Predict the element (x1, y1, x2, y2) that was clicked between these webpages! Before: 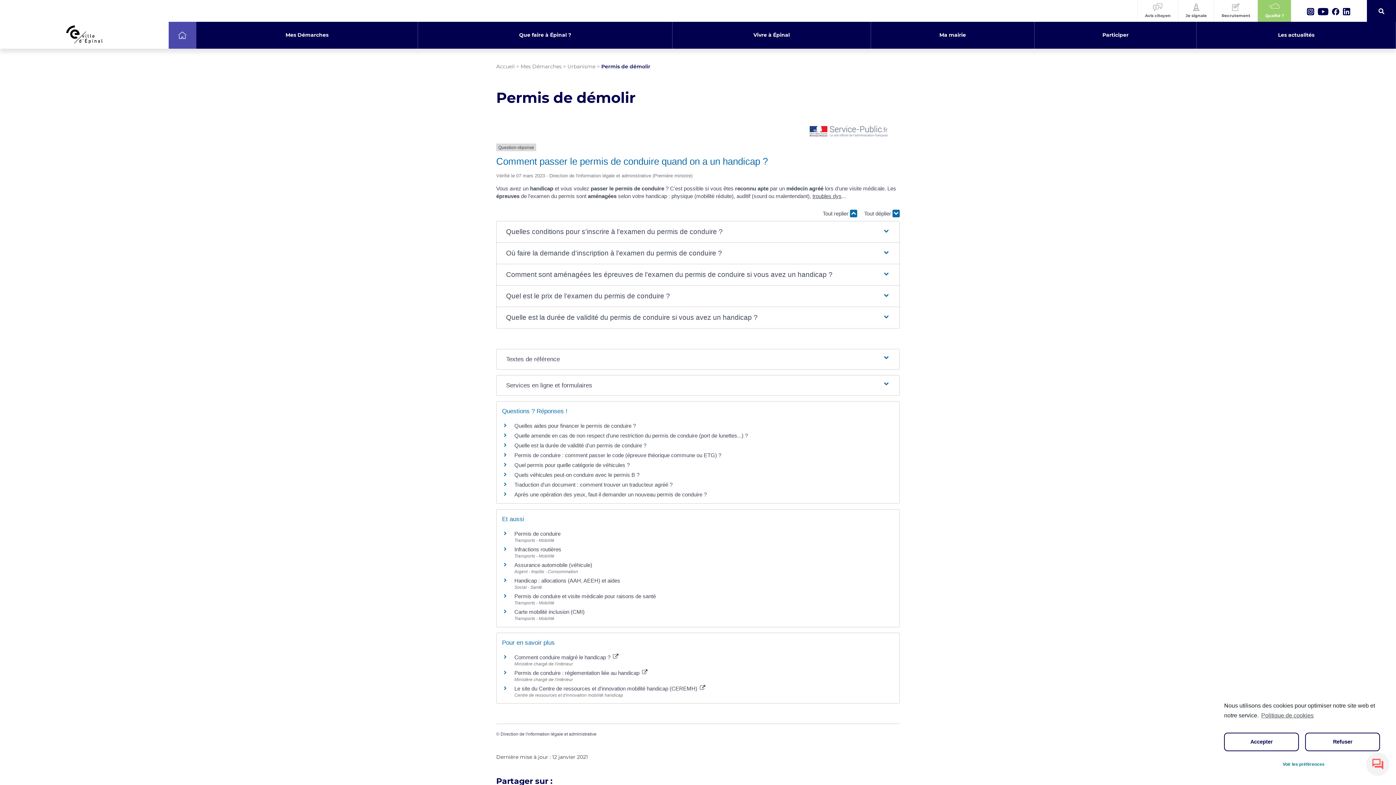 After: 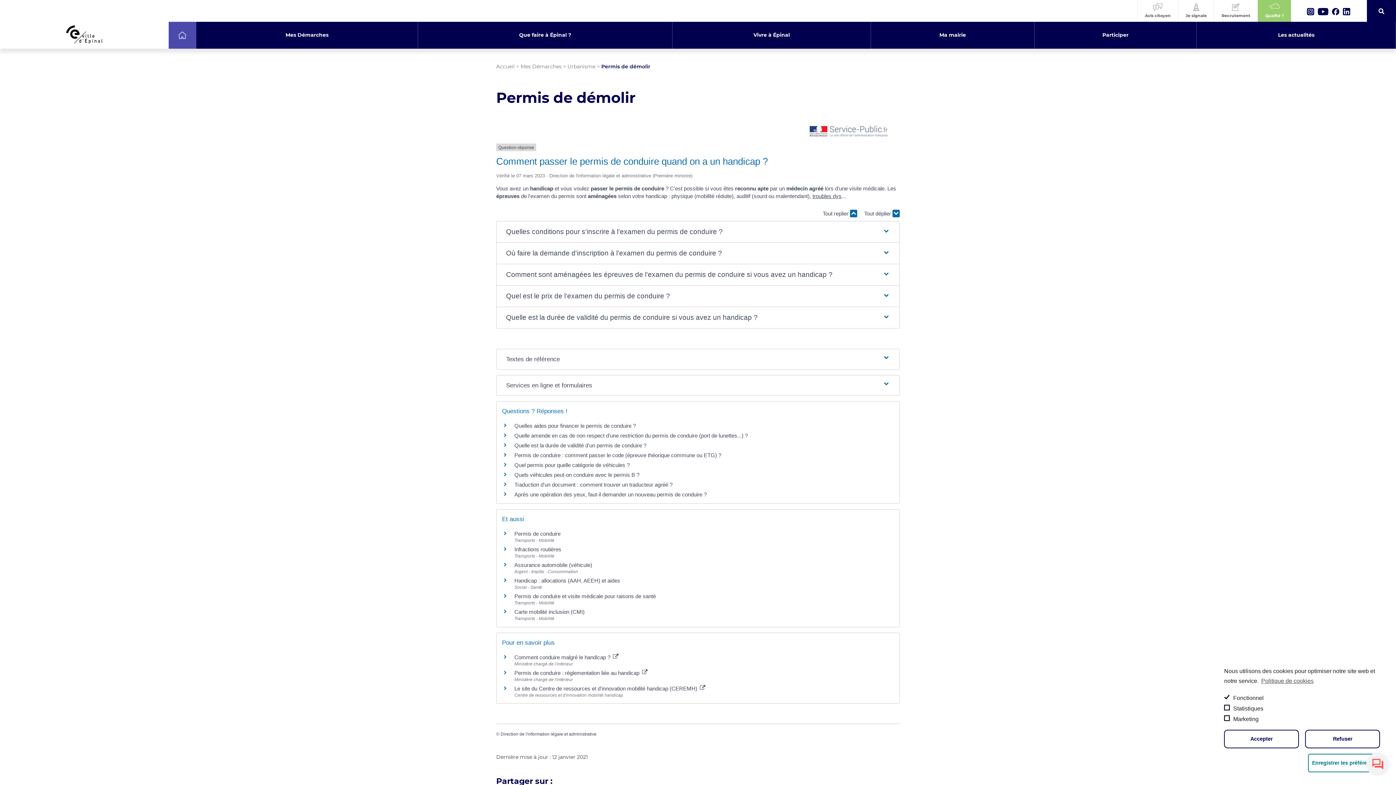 Action: bbox: (1224, 756, 1383, 772) label: Voir les préférences